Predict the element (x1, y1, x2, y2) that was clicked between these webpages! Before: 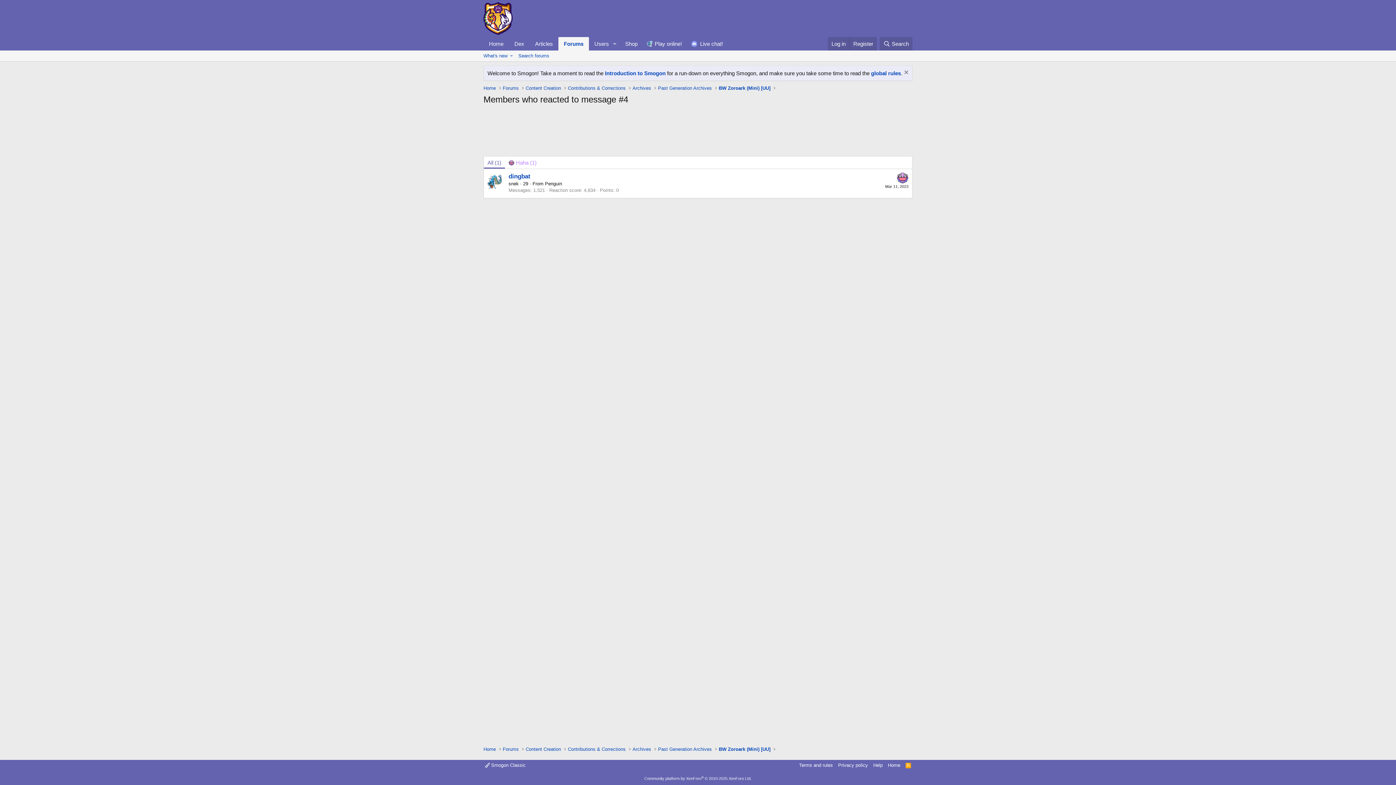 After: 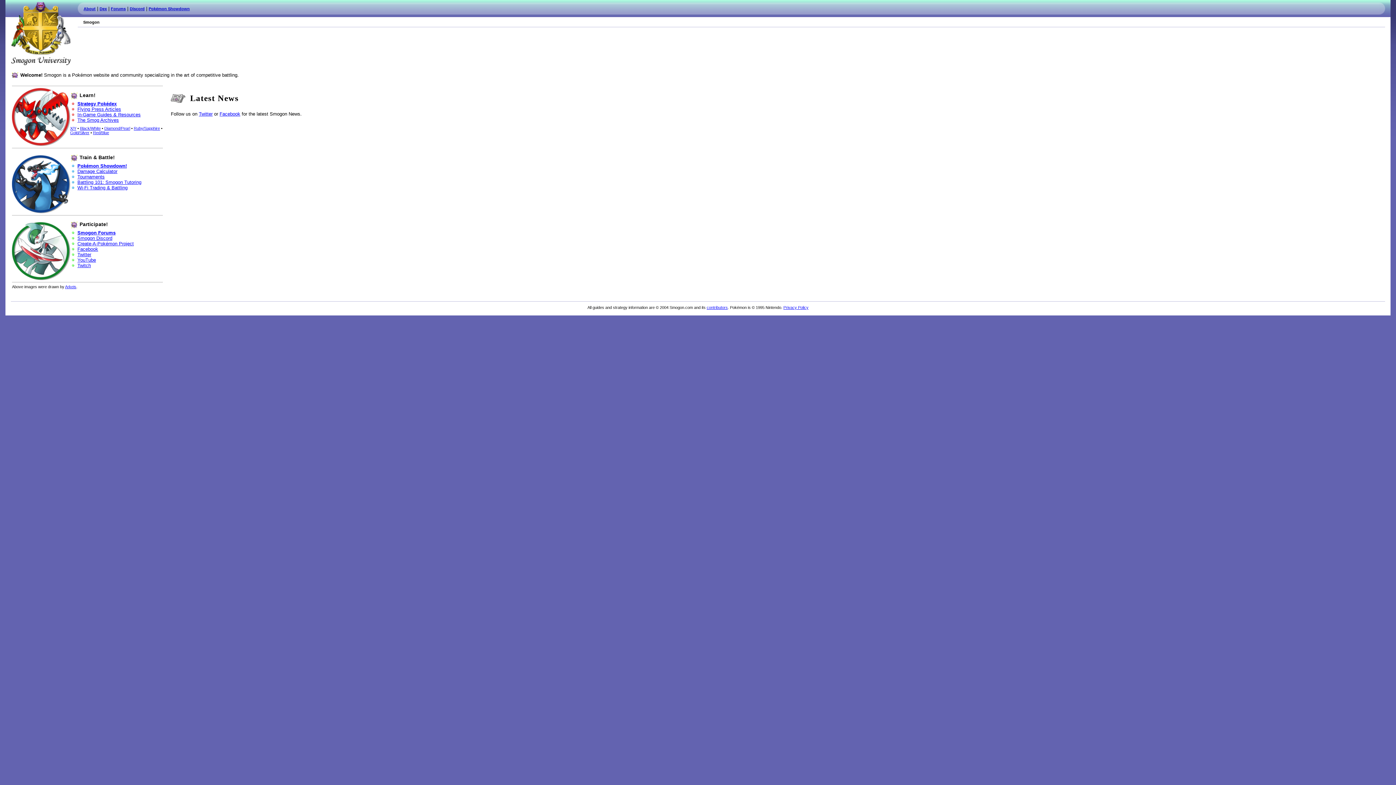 Action: bbox: (483, 37, 509, 50) label: Home